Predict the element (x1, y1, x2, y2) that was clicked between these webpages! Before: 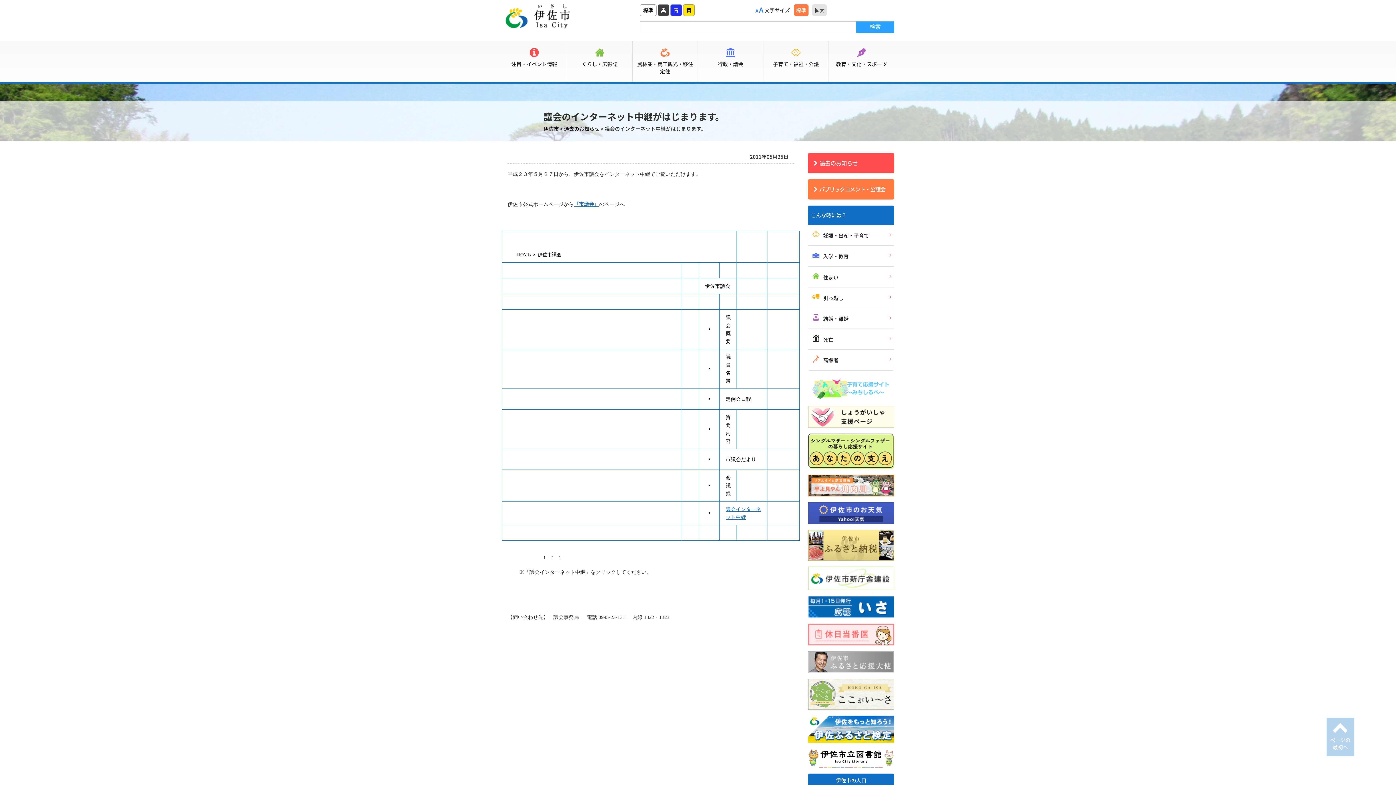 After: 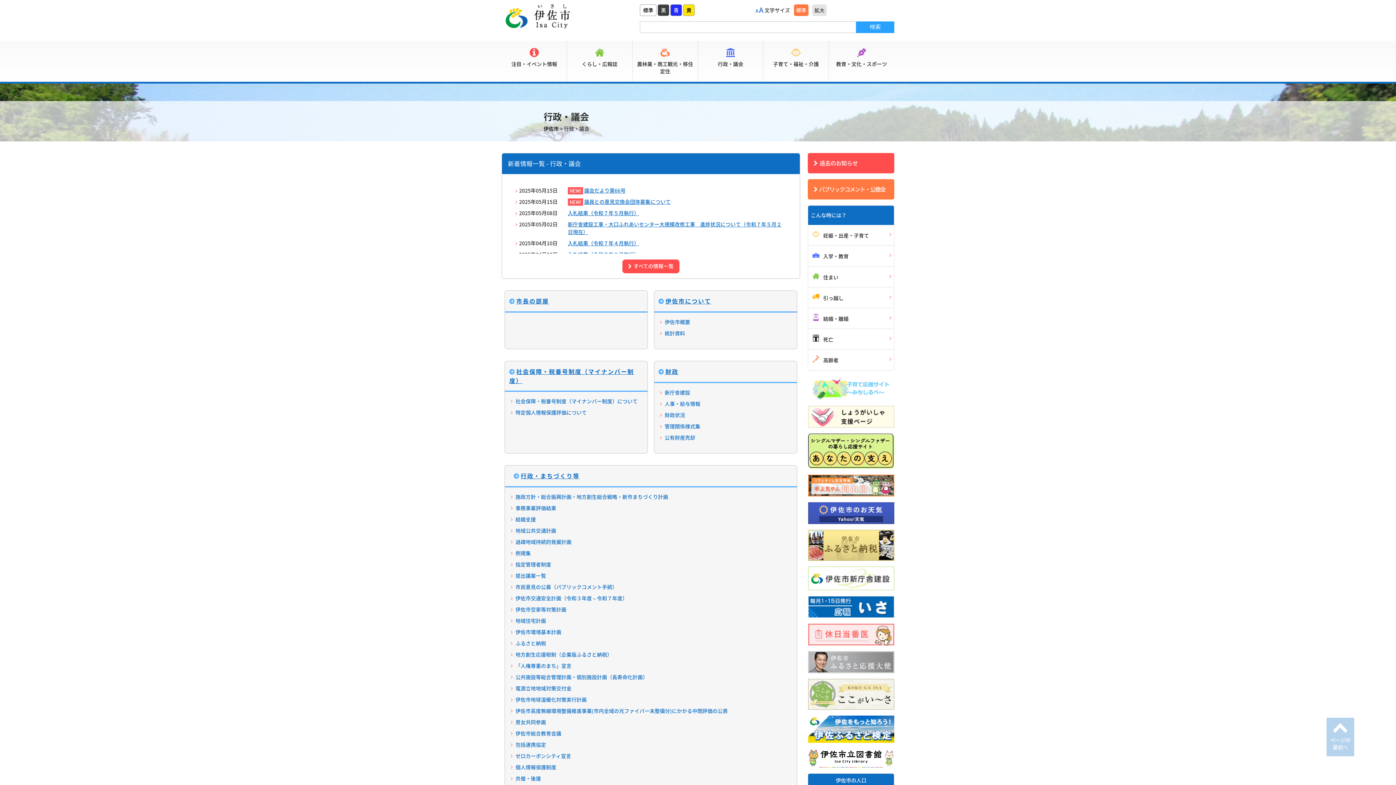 Action: bbox: (698, 41, 763, 80) label: 行政・議会